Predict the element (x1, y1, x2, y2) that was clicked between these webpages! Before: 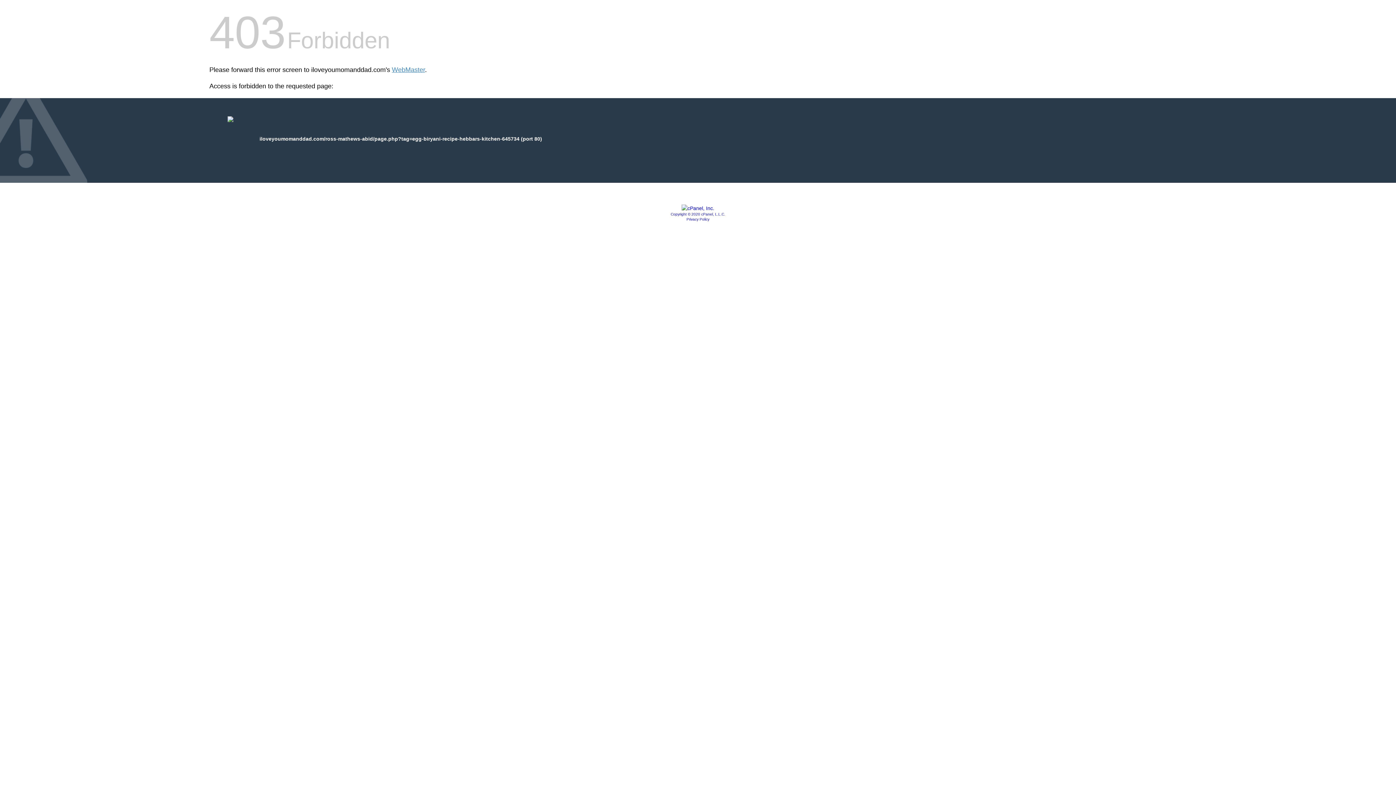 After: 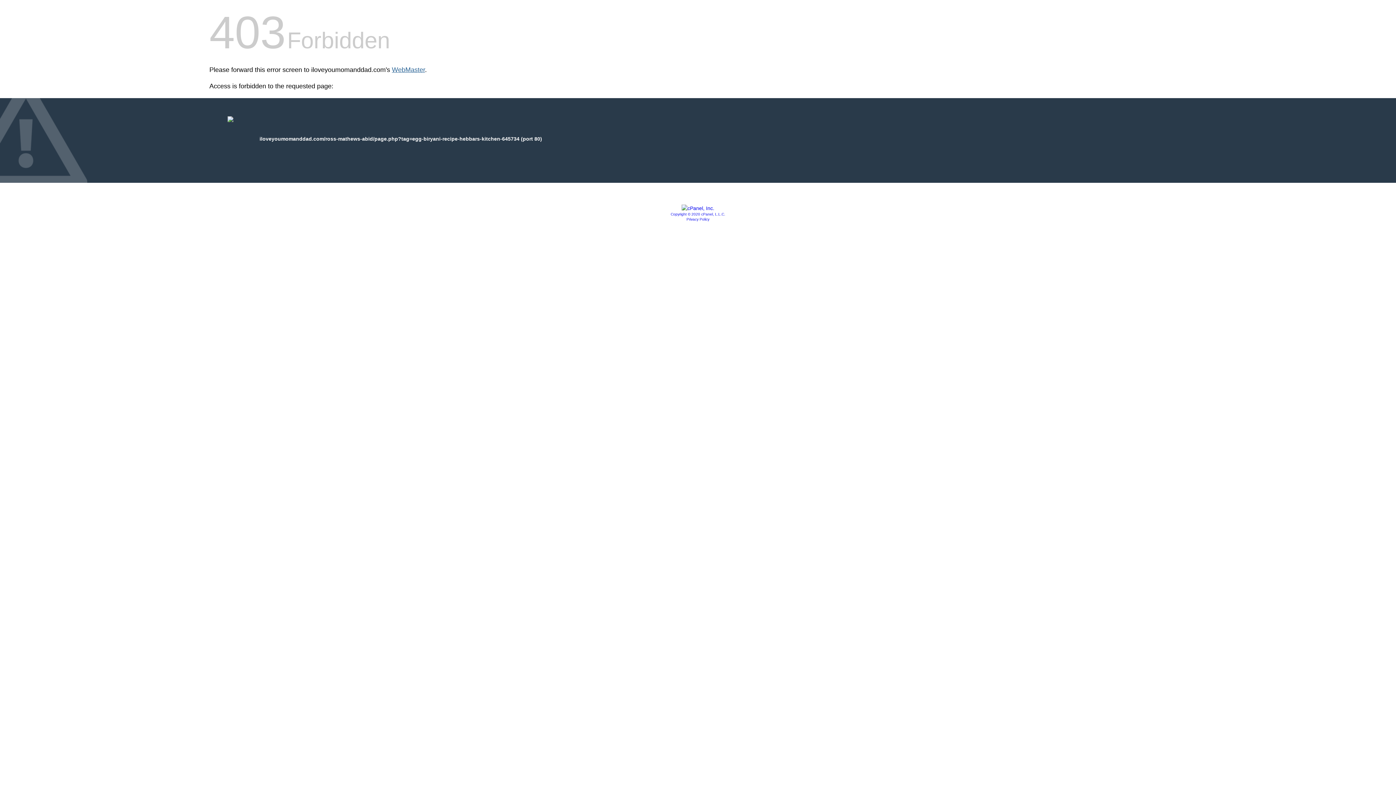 Action: label: WebMaster bbox: (392, 66, 425, 73)